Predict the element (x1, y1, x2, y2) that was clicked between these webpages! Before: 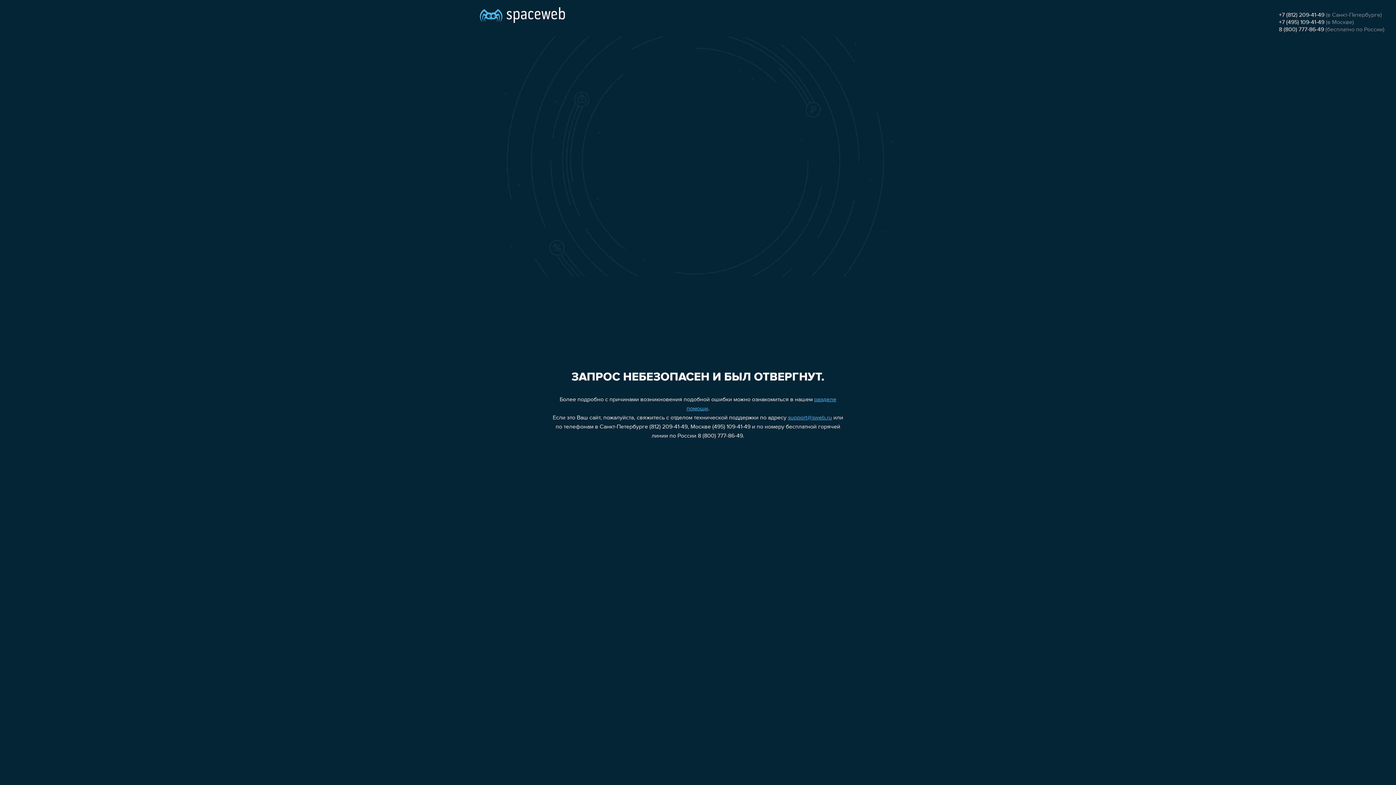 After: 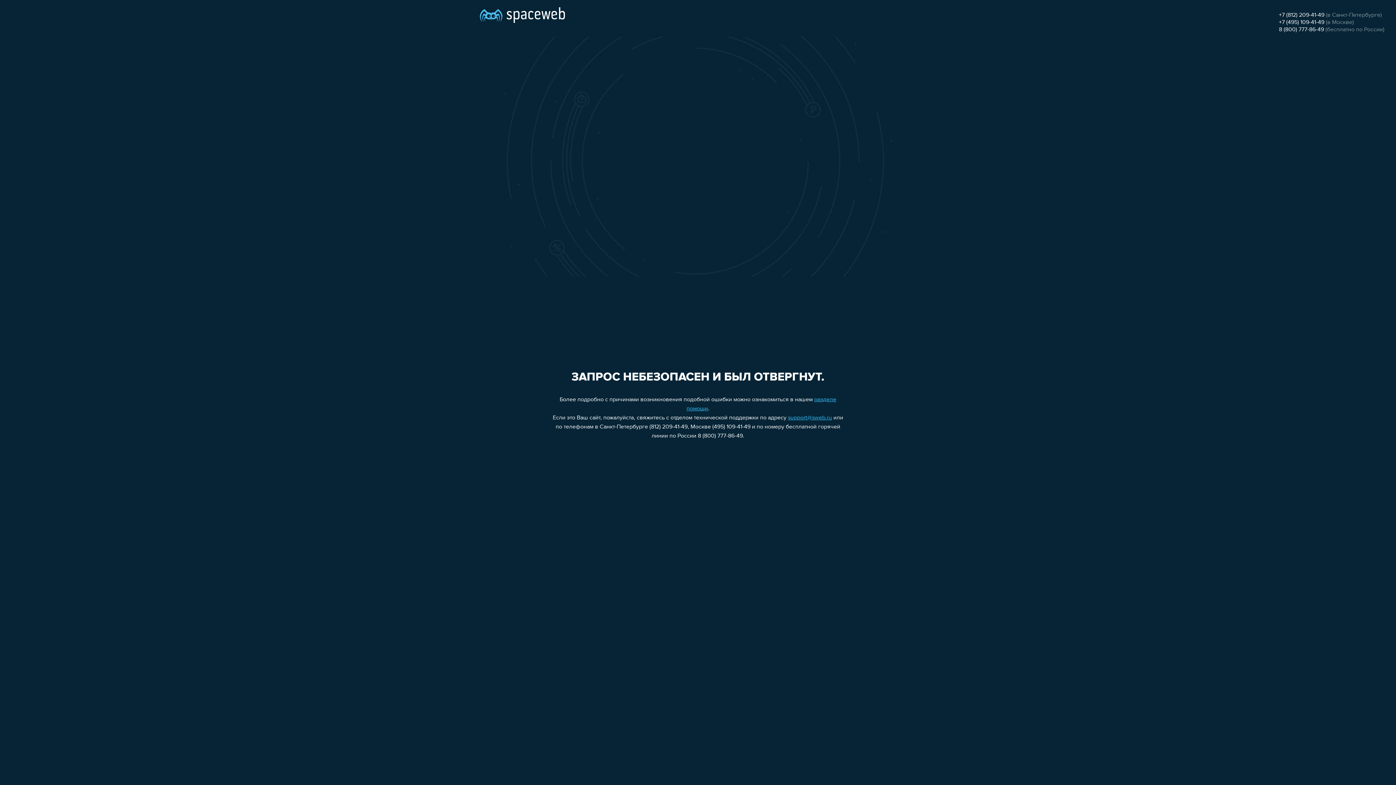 Action: label: +7 (812) 209-41-49 bbox: (1279, 12, 1324, 18)